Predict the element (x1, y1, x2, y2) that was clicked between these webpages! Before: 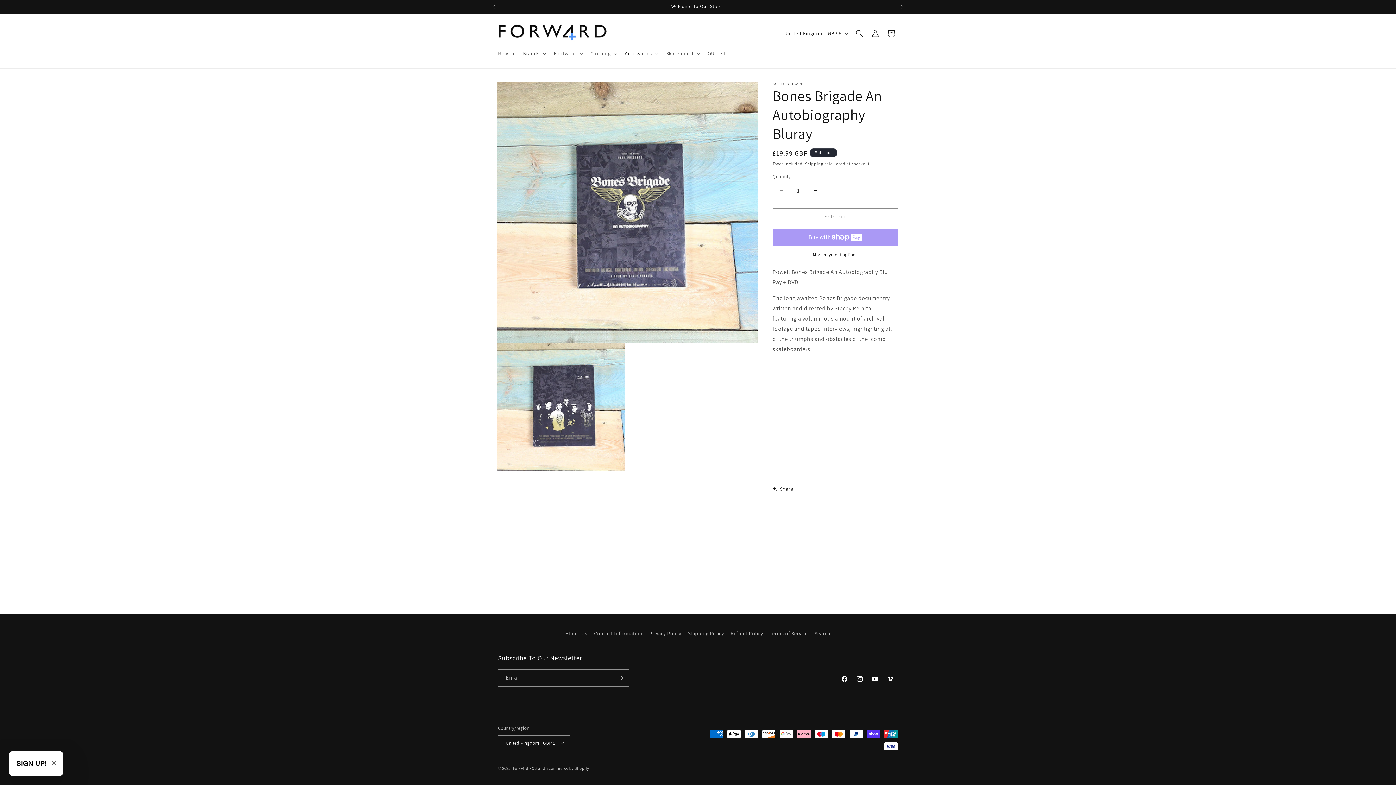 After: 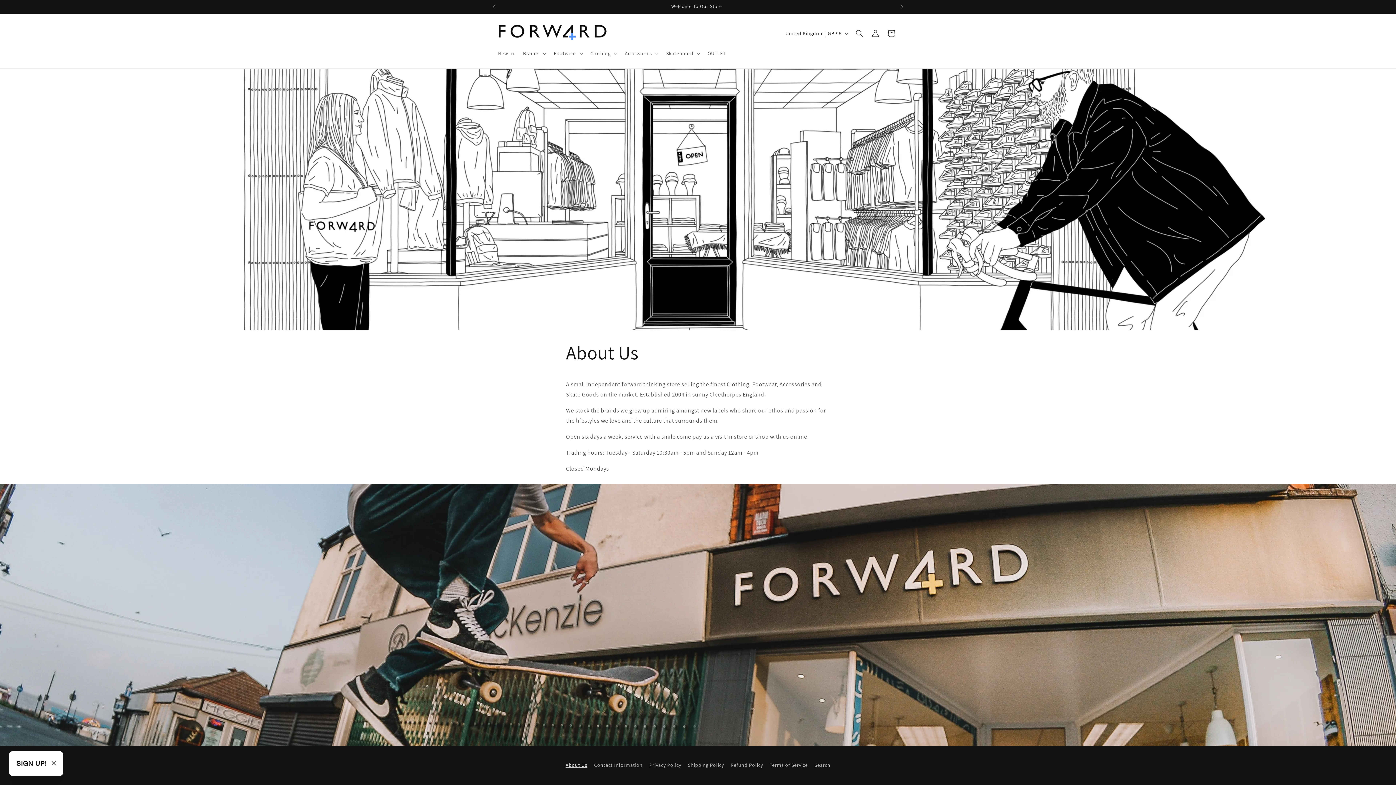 Action: bbox: (565, 629, 587, 640) label: About Us